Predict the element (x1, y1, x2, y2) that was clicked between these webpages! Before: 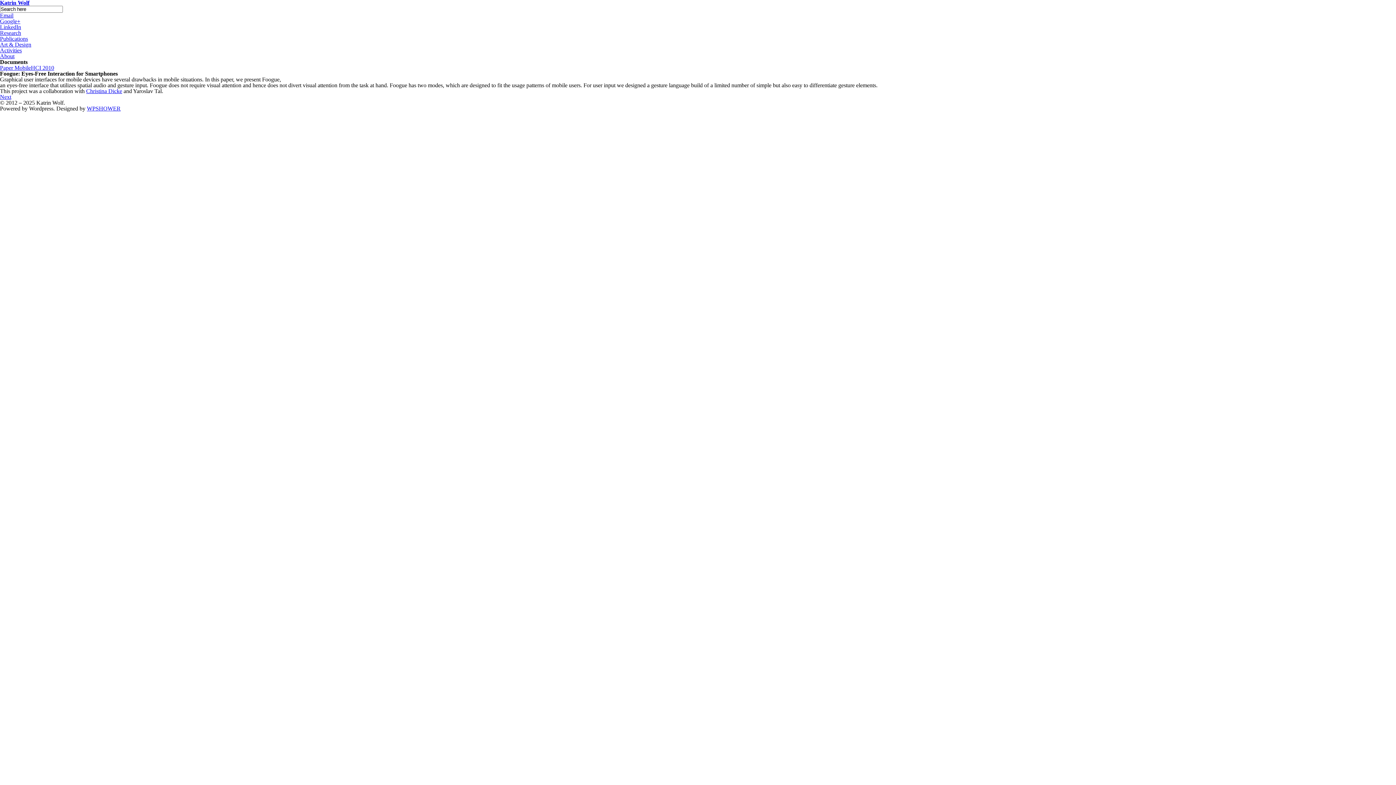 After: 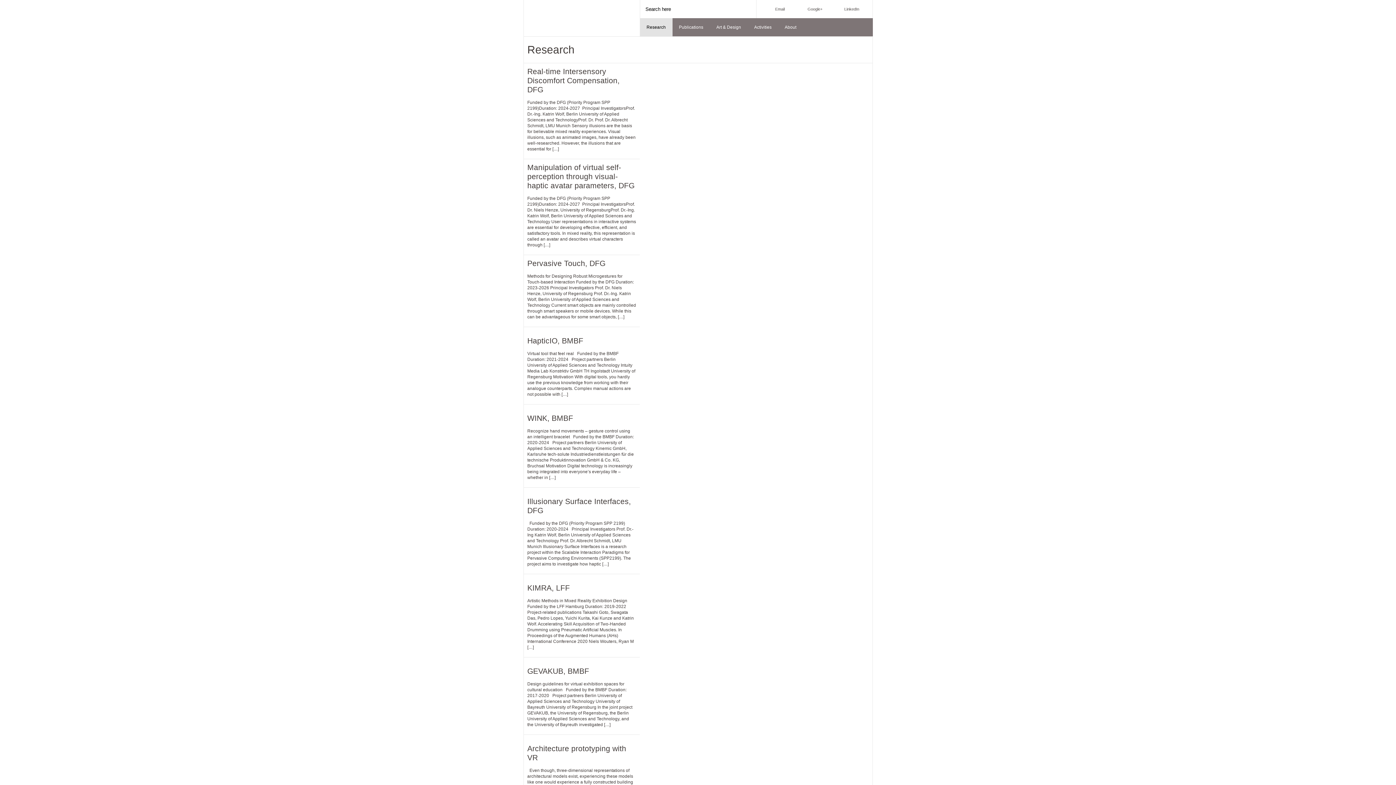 Action: bbox: (0, 29, 21, 36) label: Research